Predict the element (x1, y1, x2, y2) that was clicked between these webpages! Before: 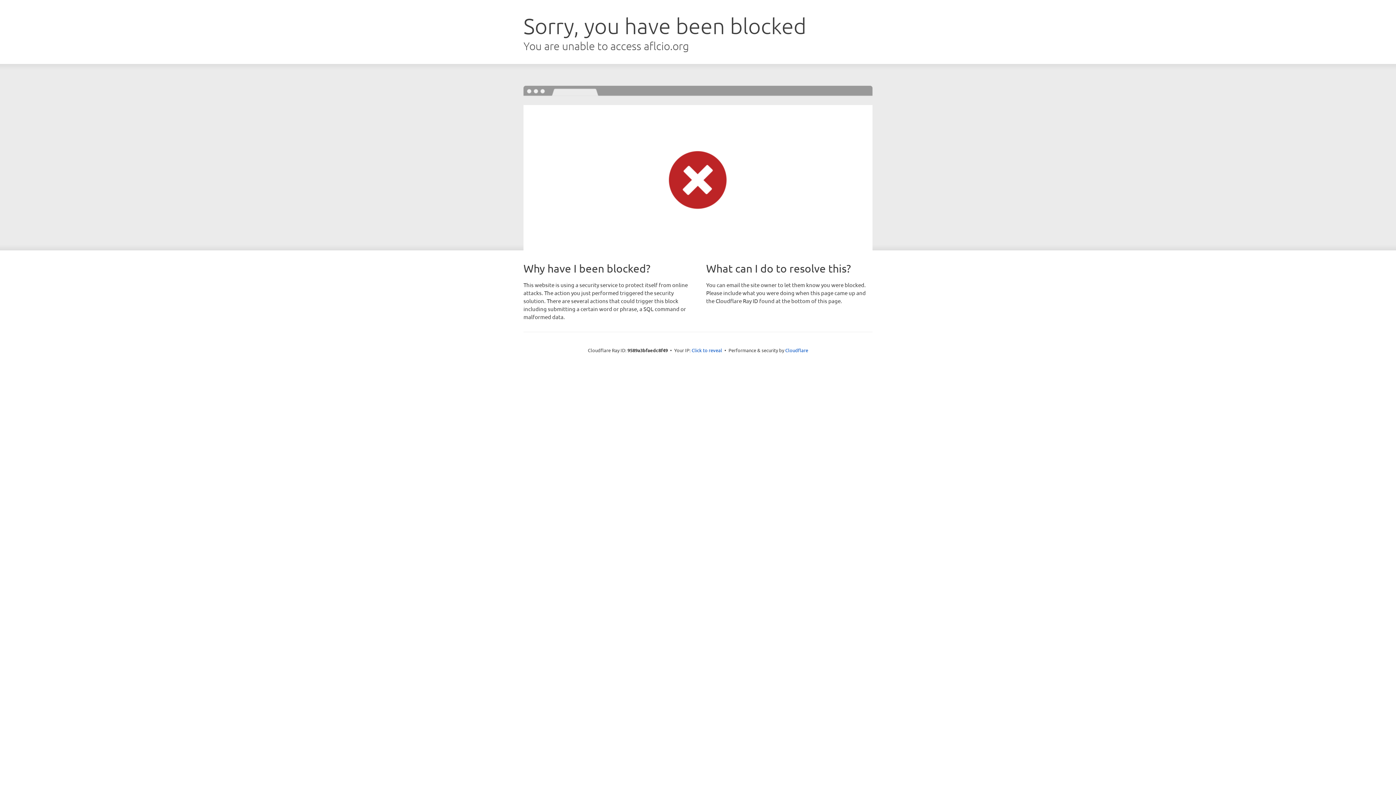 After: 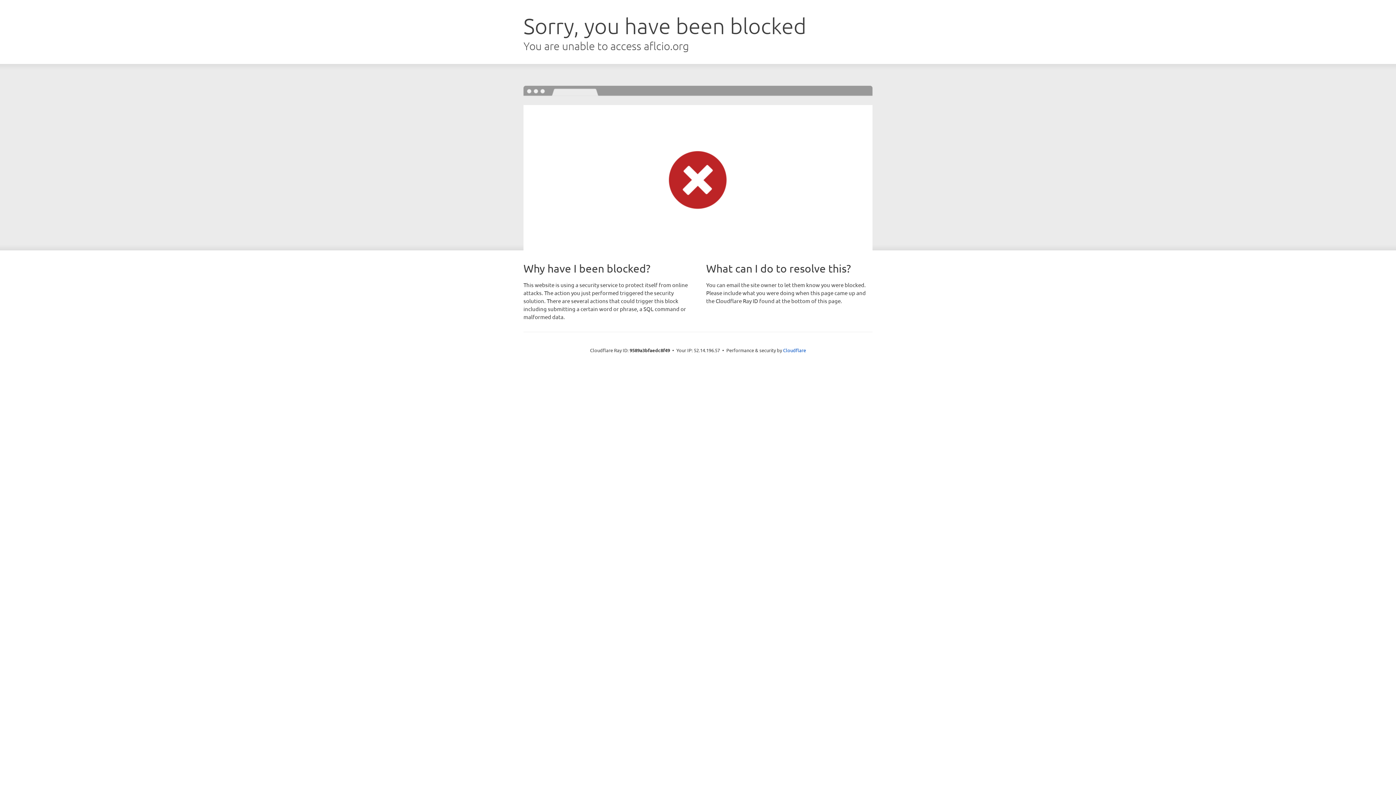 Action: bbox: (691, 346, 722, 353) label: Click to reveal